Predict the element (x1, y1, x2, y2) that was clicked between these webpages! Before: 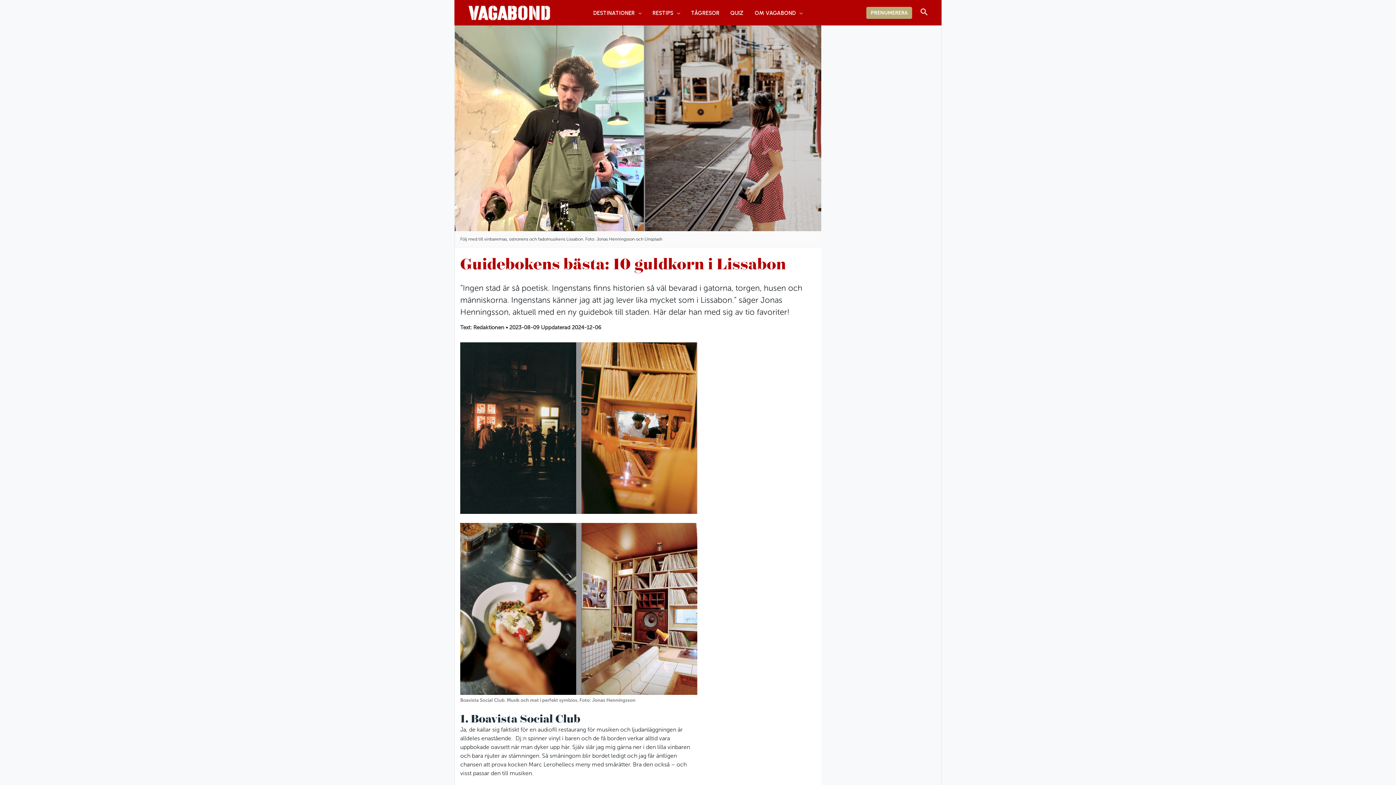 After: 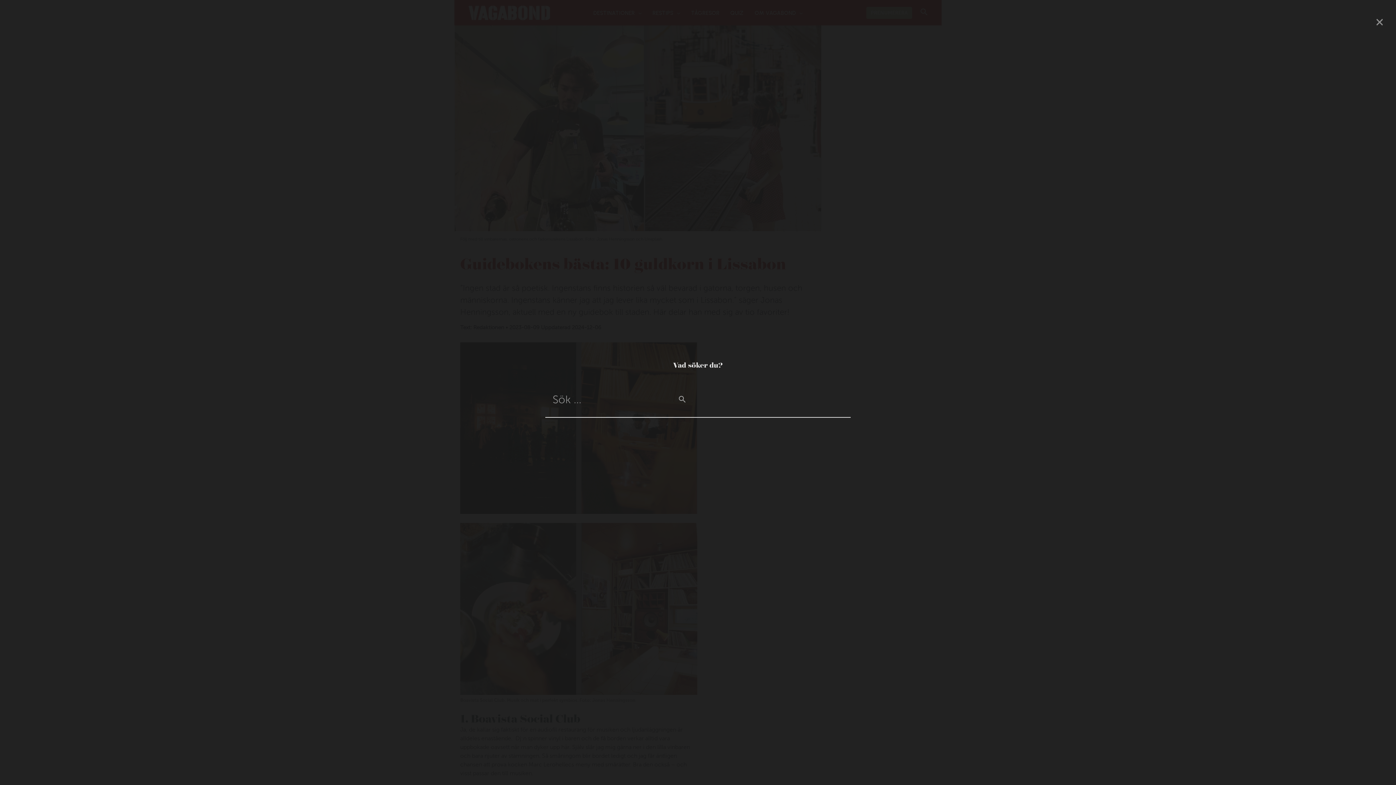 Action: label: Search icon link bbox: (919, 7, 929, 18)